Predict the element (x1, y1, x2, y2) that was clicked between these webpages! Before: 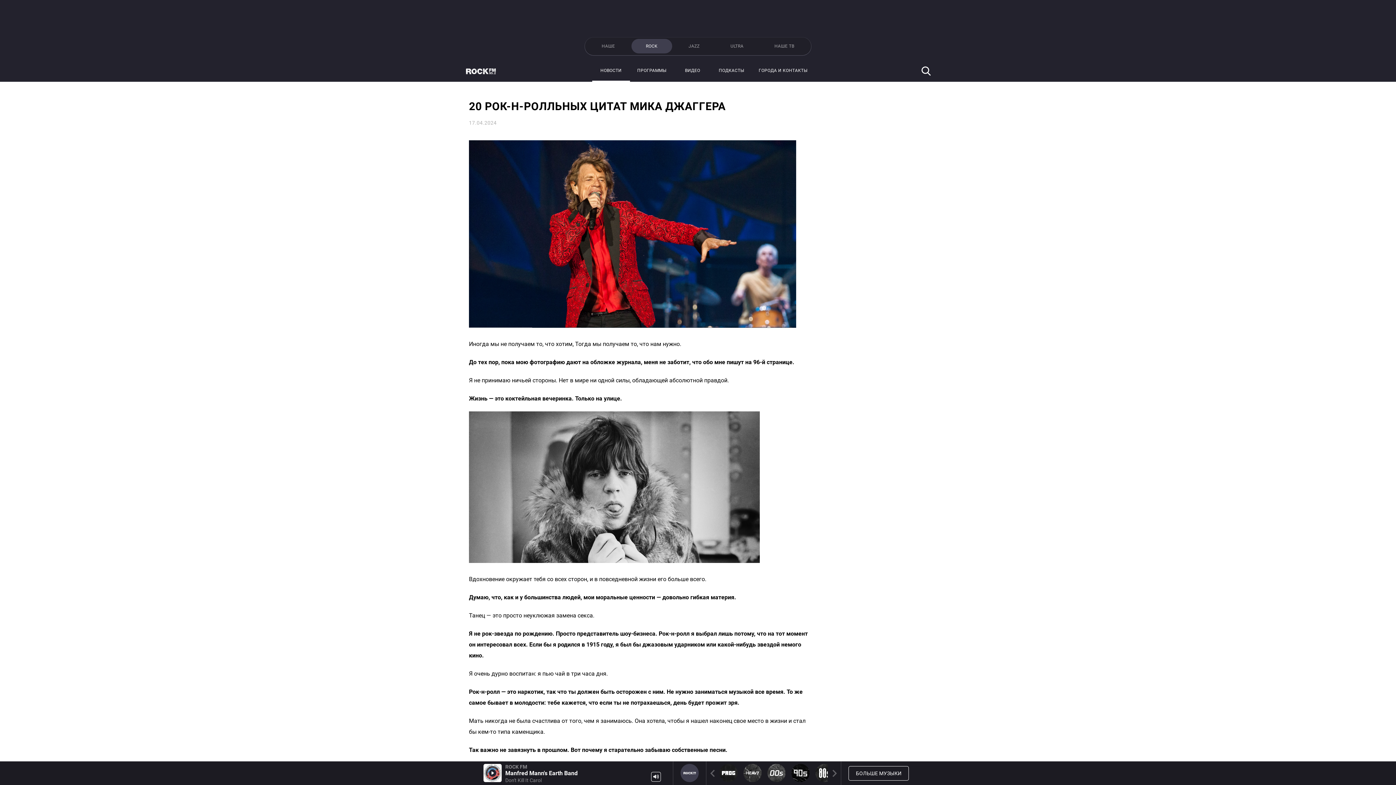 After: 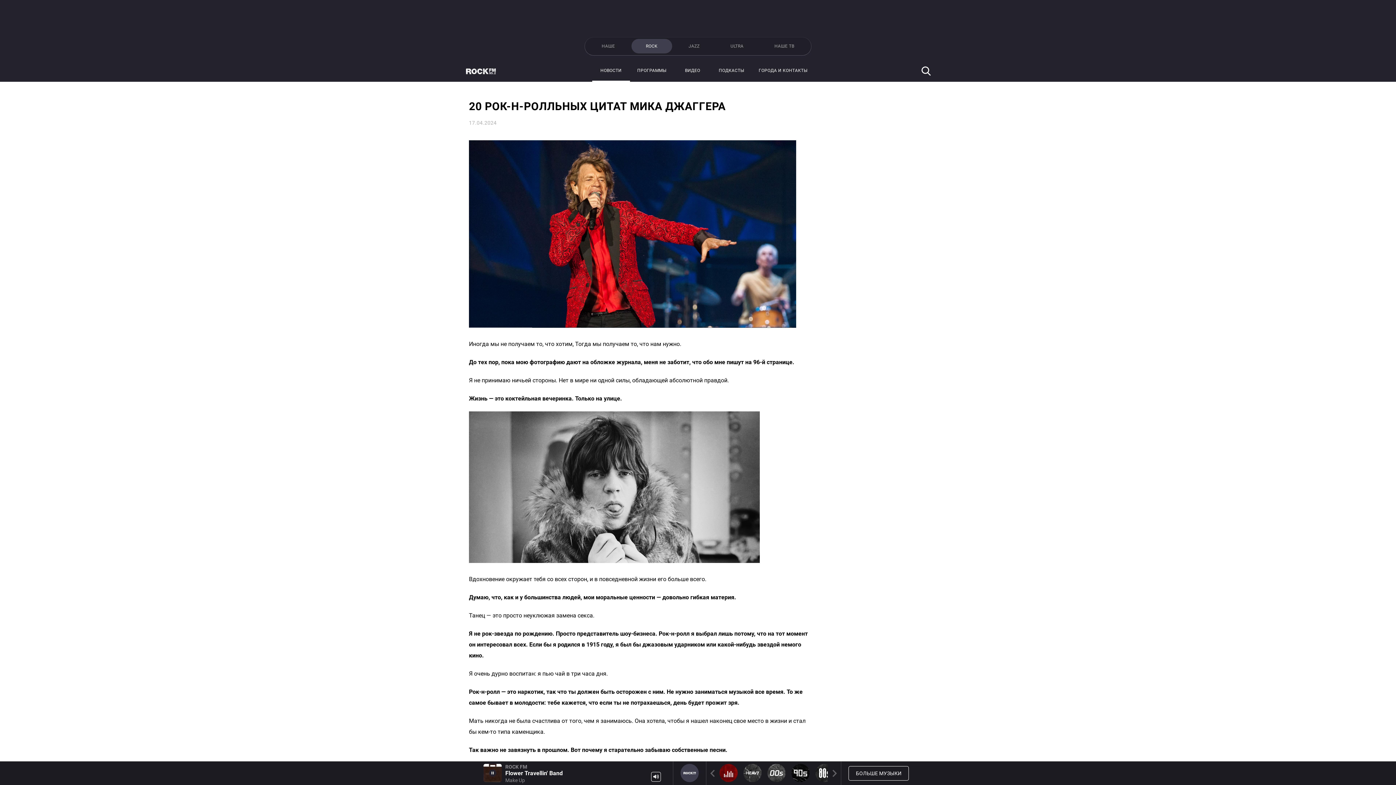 Action: bbox: (719, 764, 737, 782) label: PROG